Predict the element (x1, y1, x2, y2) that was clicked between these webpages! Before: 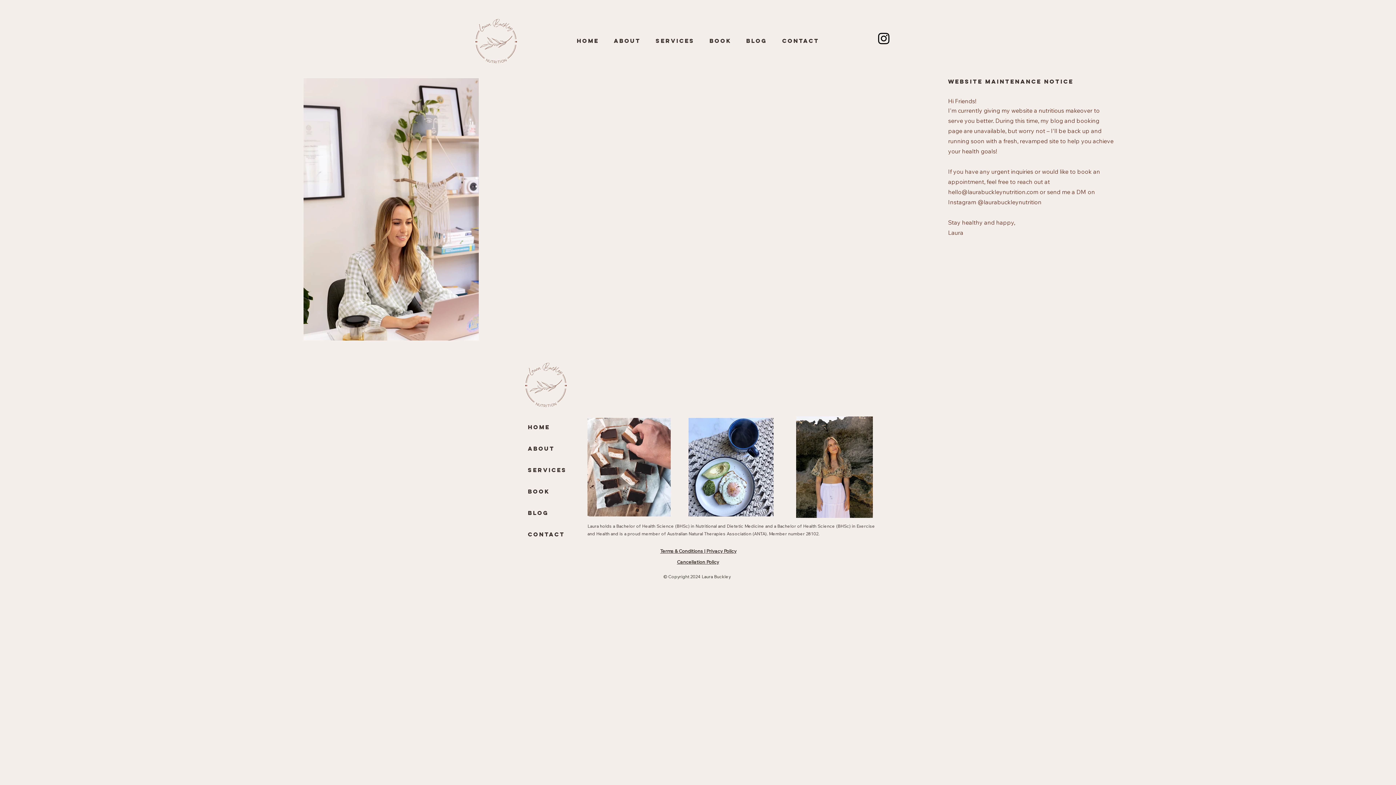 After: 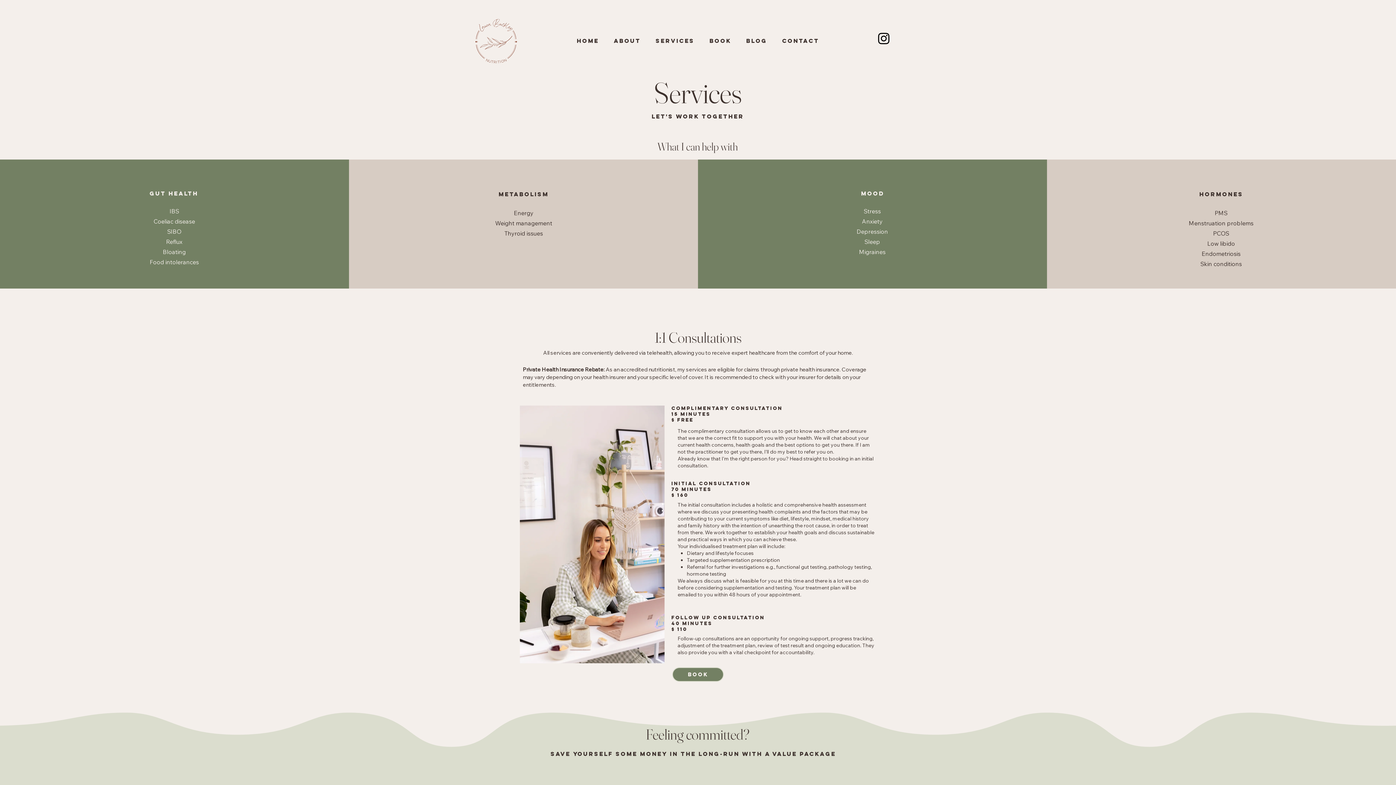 Action: bbox: (648, 32, 702, 49) label: Services